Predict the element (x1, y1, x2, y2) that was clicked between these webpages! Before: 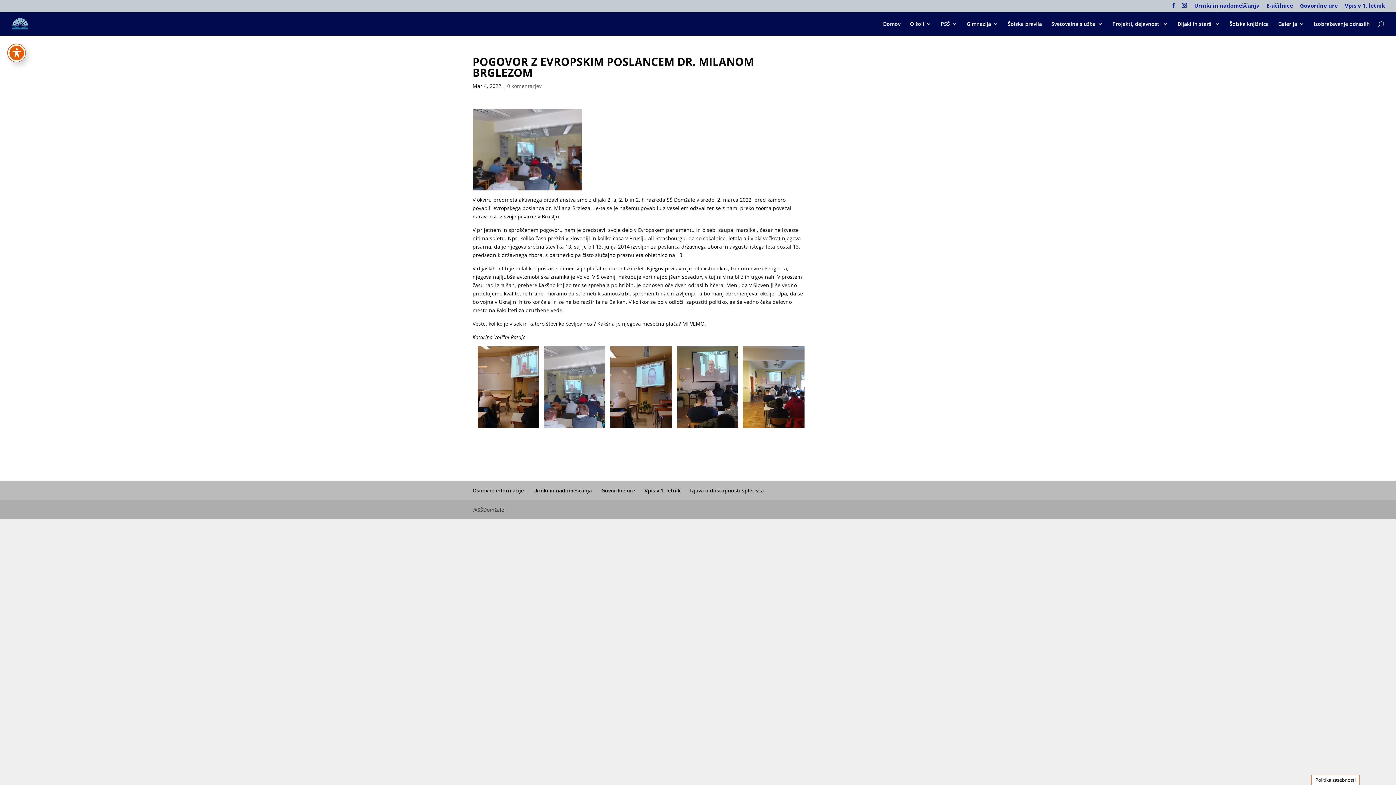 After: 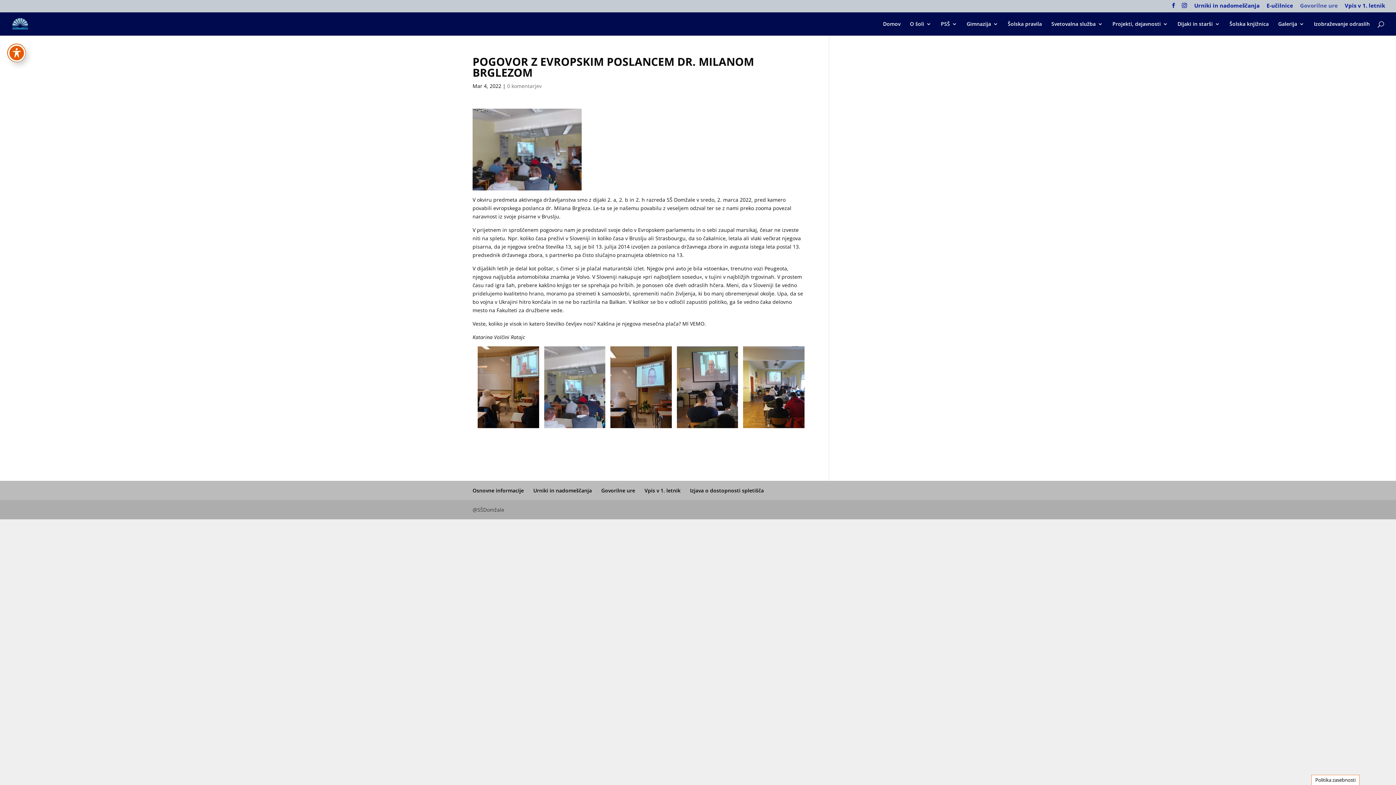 Action: bbox: (1300, 3, 1338, 11) label: Govorilne ure